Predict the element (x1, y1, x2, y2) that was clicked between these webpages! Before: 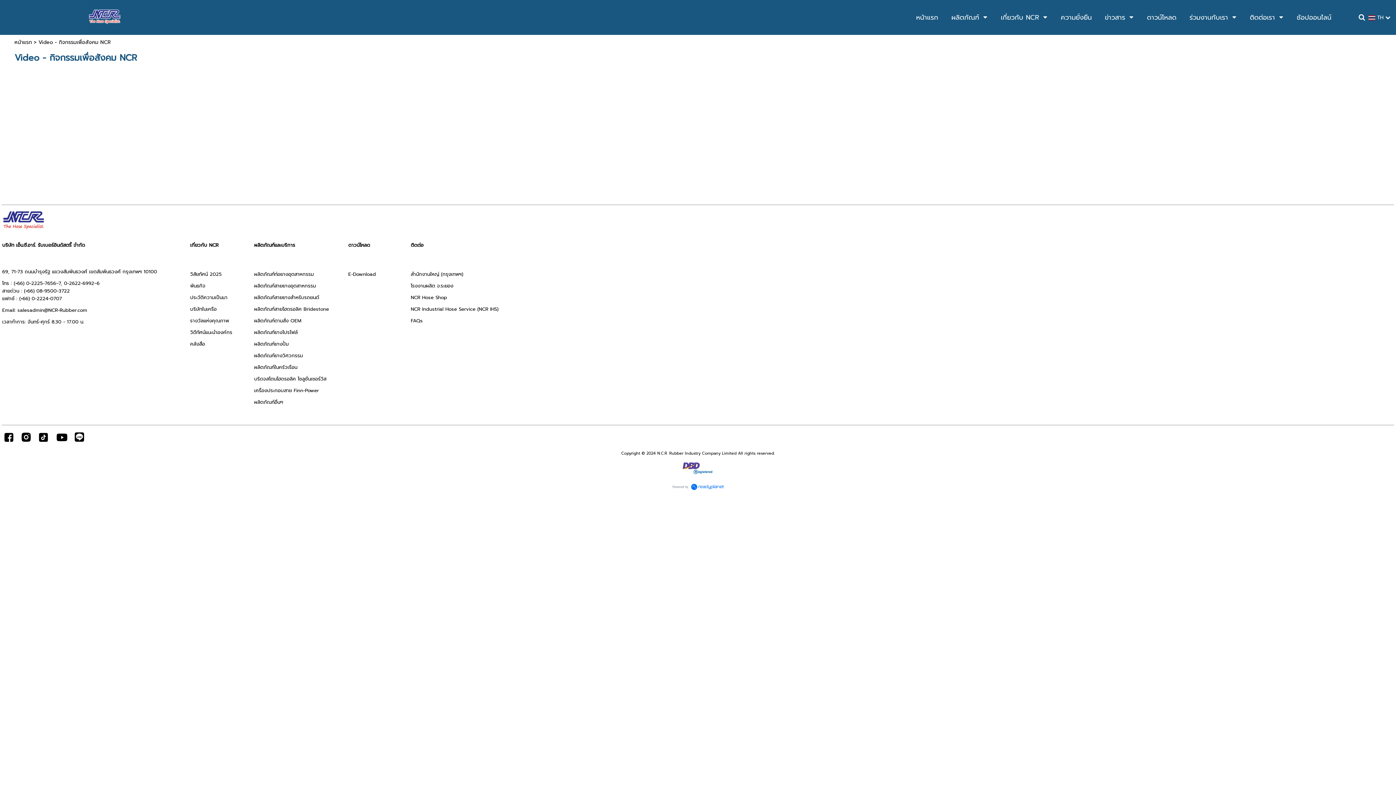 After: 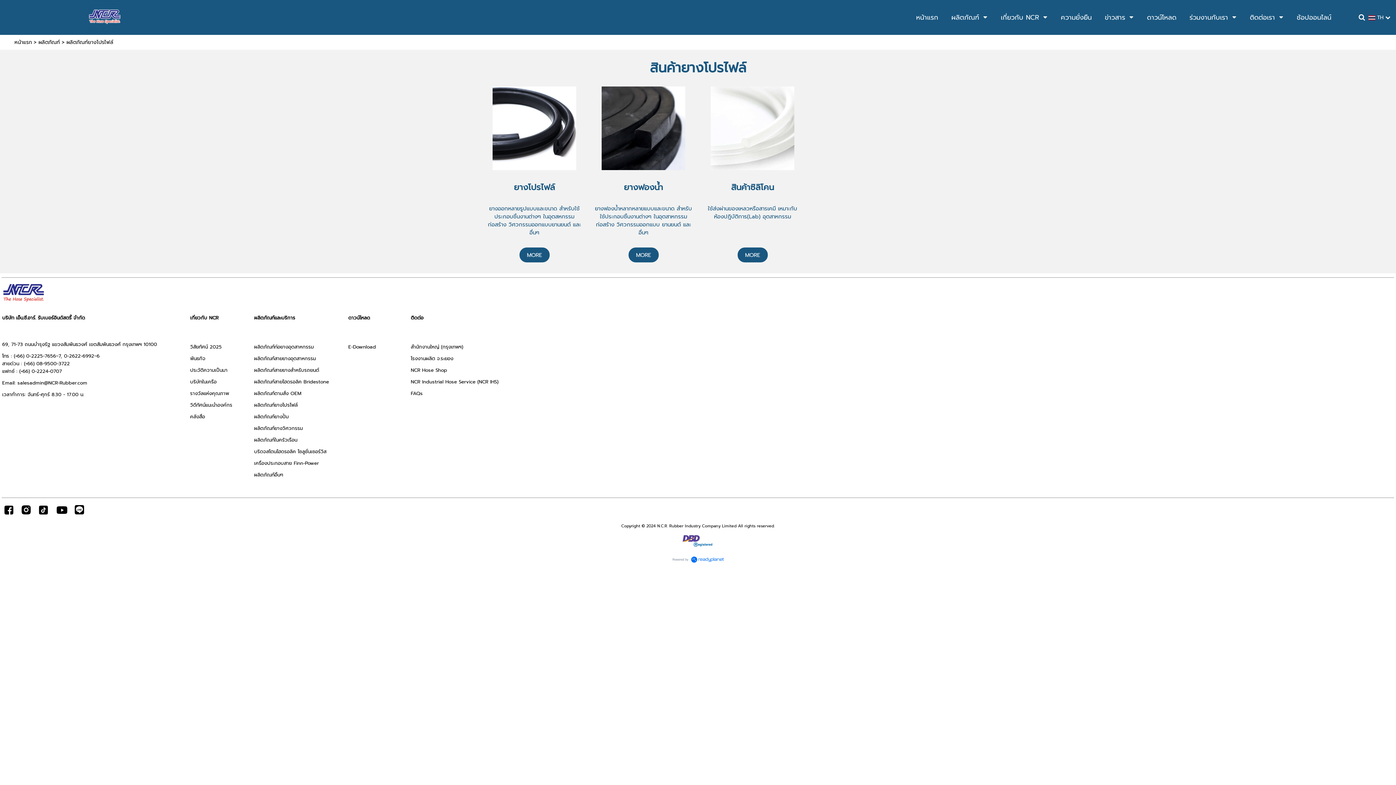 Action: bbox: (254, 328, 297, 336) label: ผลิตภัณฑ์ยางโปรไฟล์